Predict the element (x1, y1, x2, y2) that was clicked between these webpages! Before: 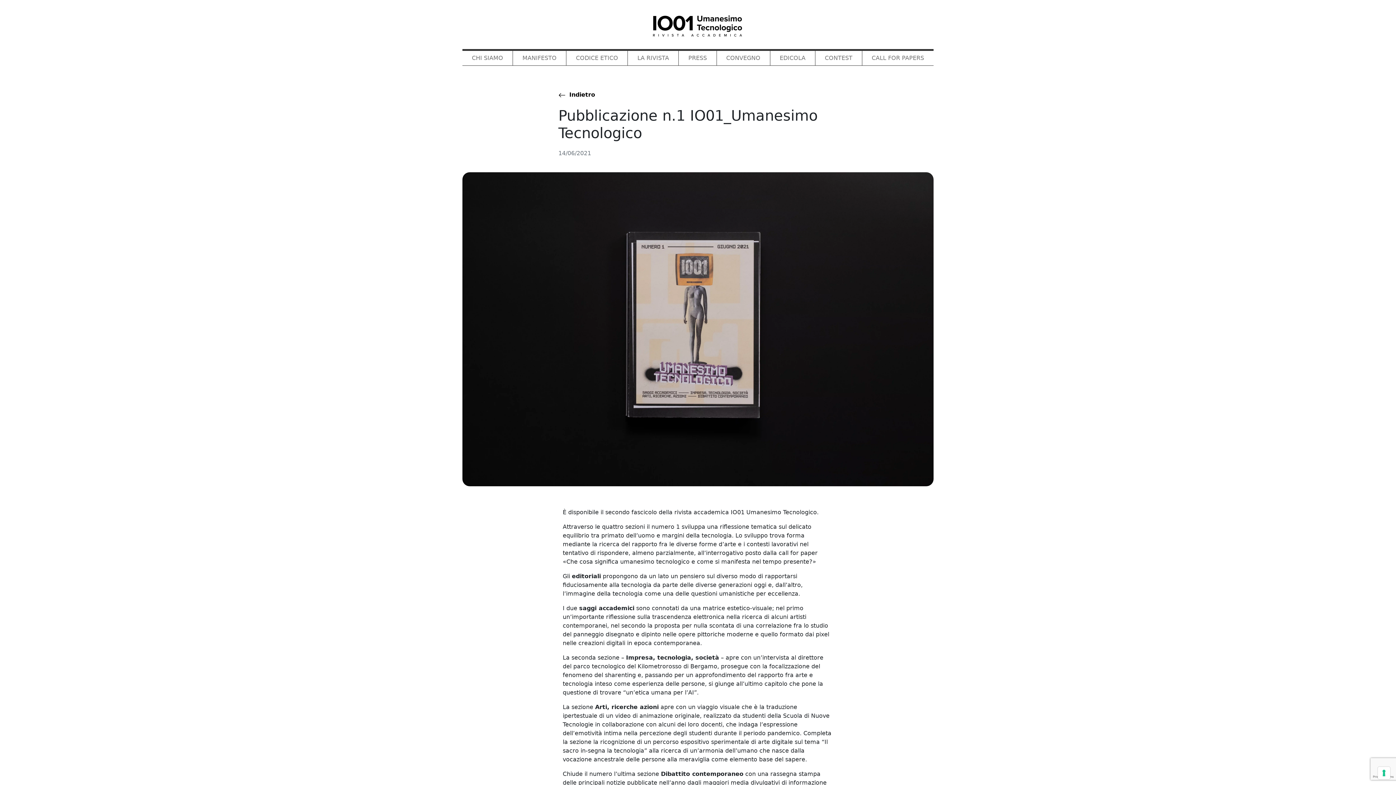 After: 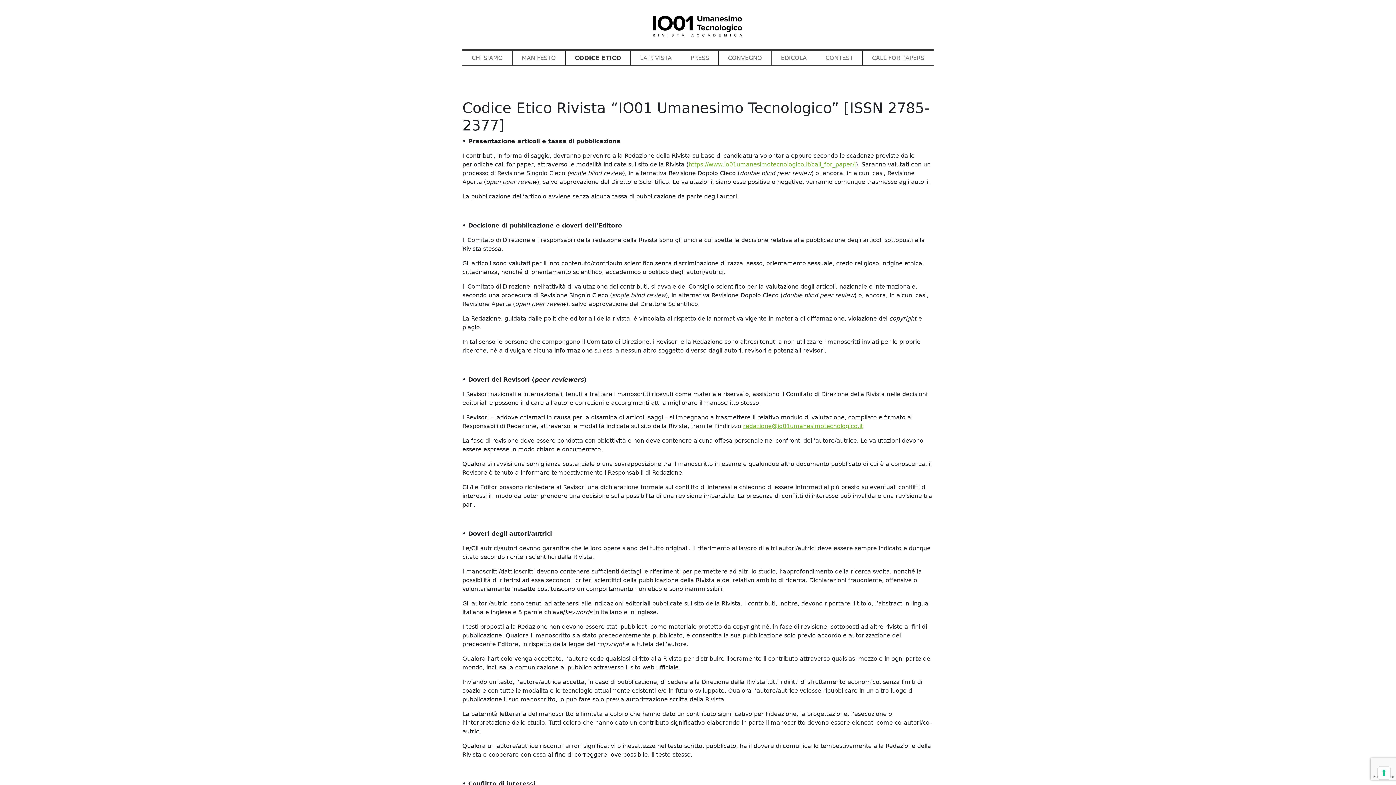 Action: label: CODICE ETICO bbox: (566, 50, 627, 65)